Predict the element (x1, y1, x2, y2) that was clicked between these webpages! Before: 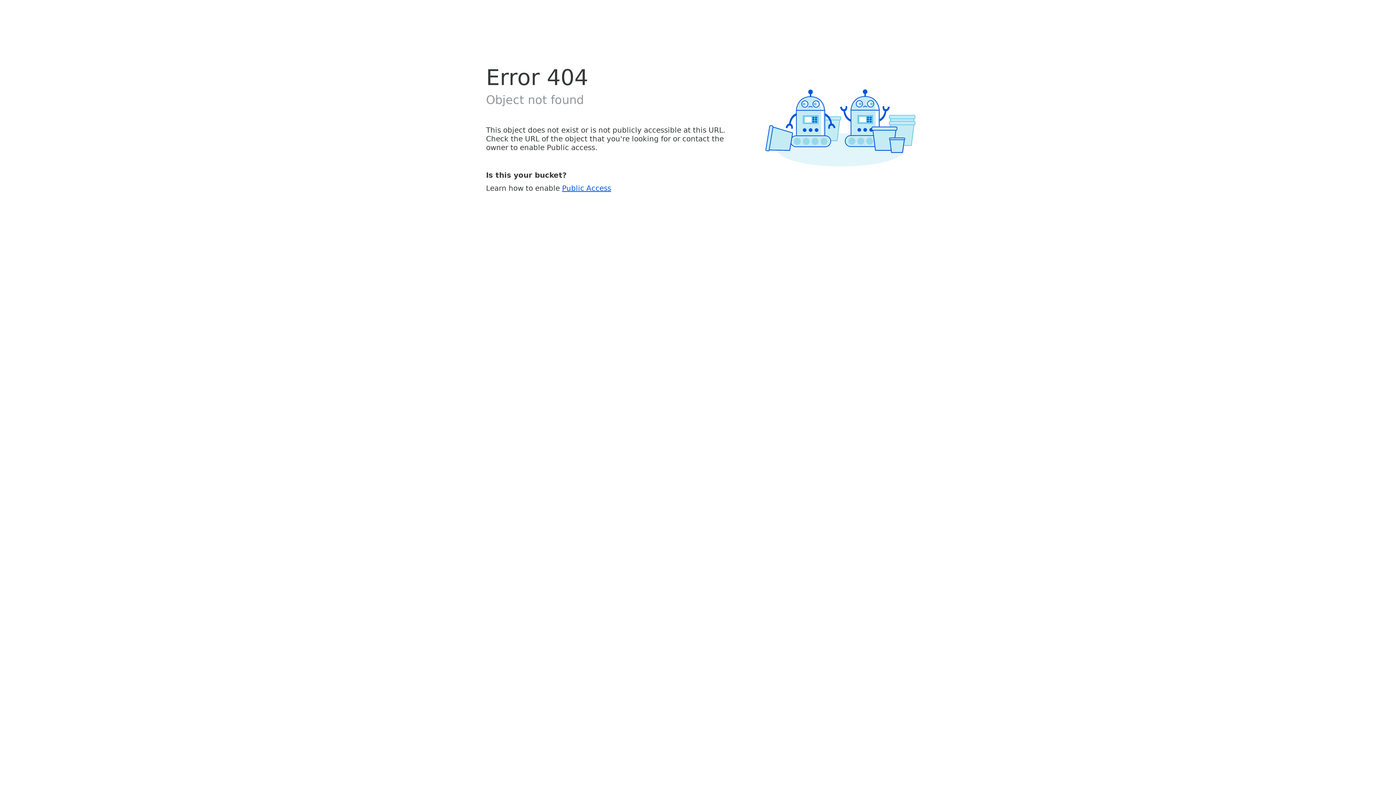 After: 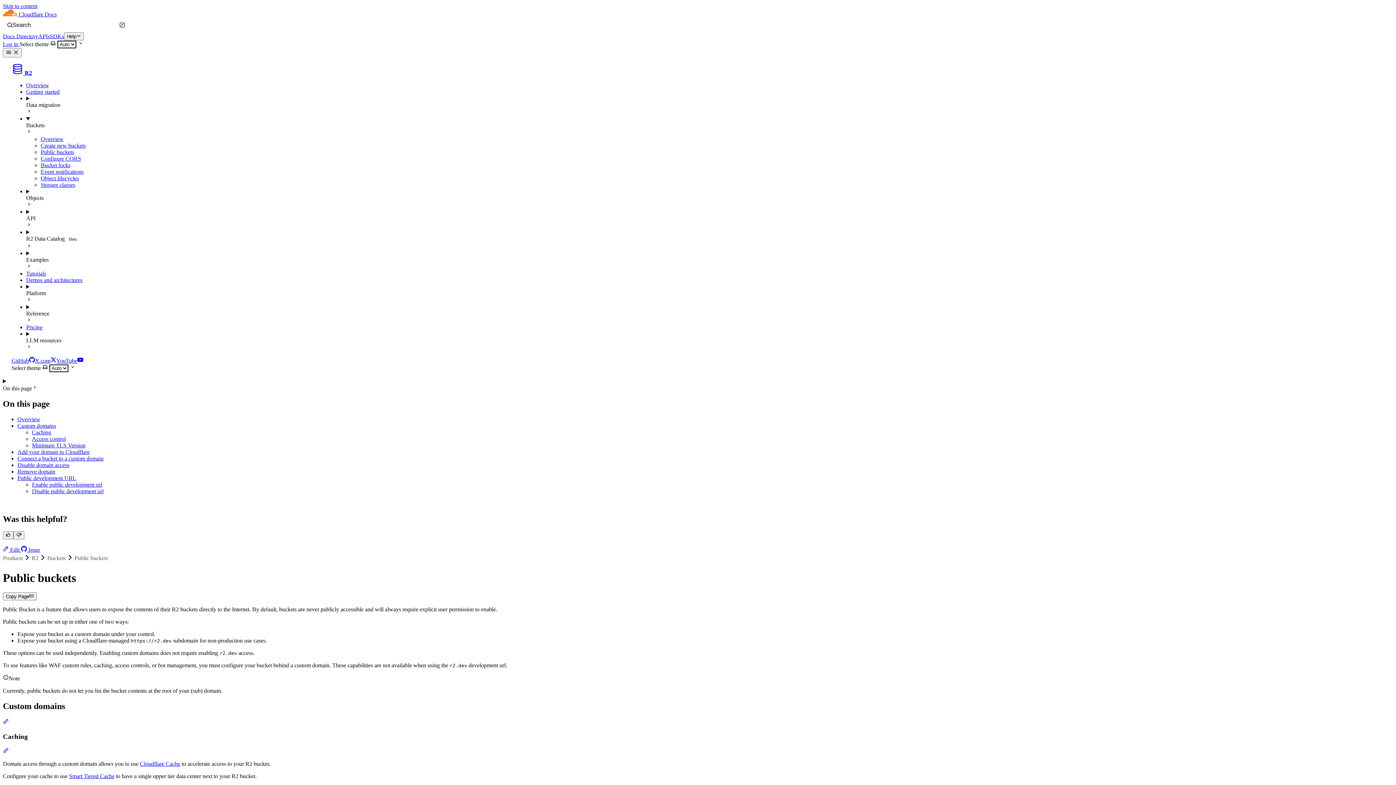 Action: bbox: (562, 183, 611, 192) label: Public Access